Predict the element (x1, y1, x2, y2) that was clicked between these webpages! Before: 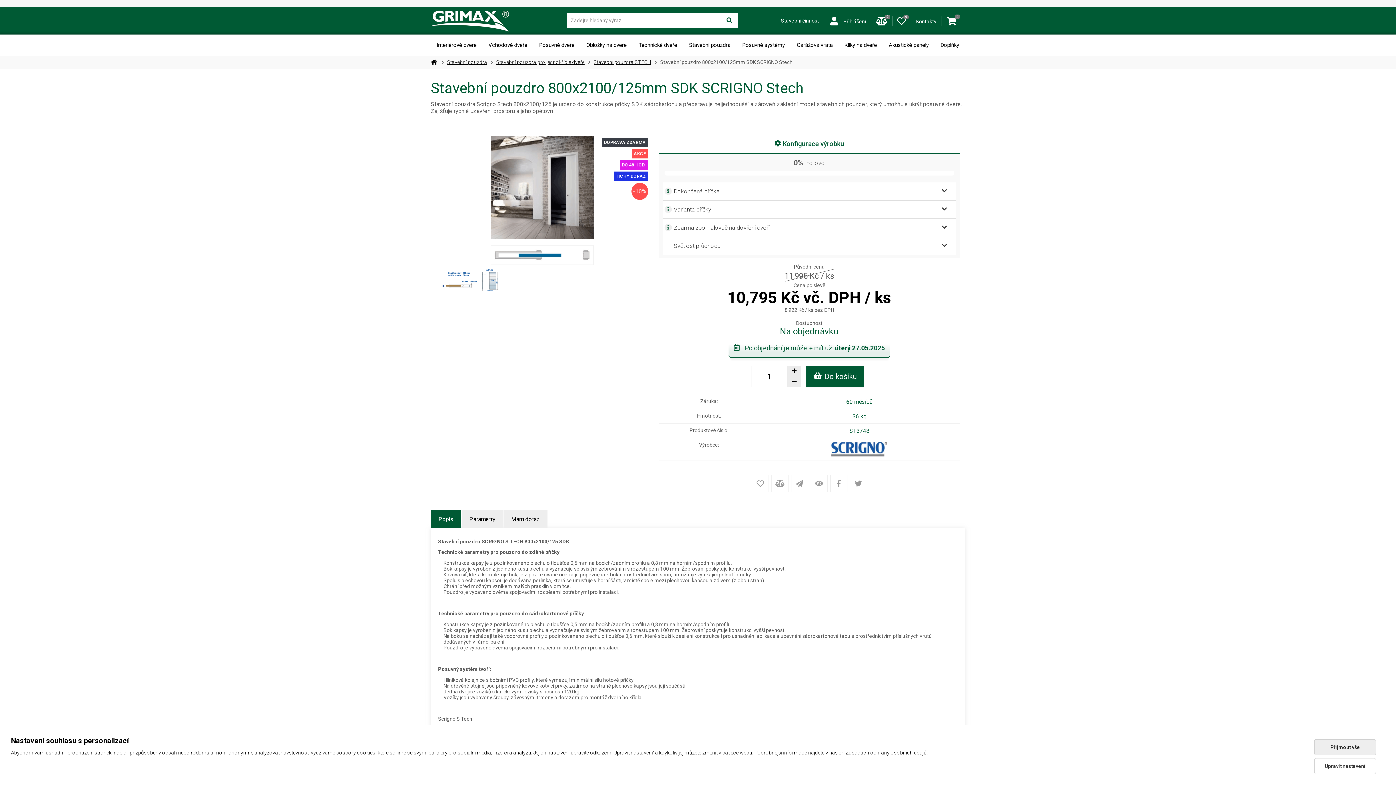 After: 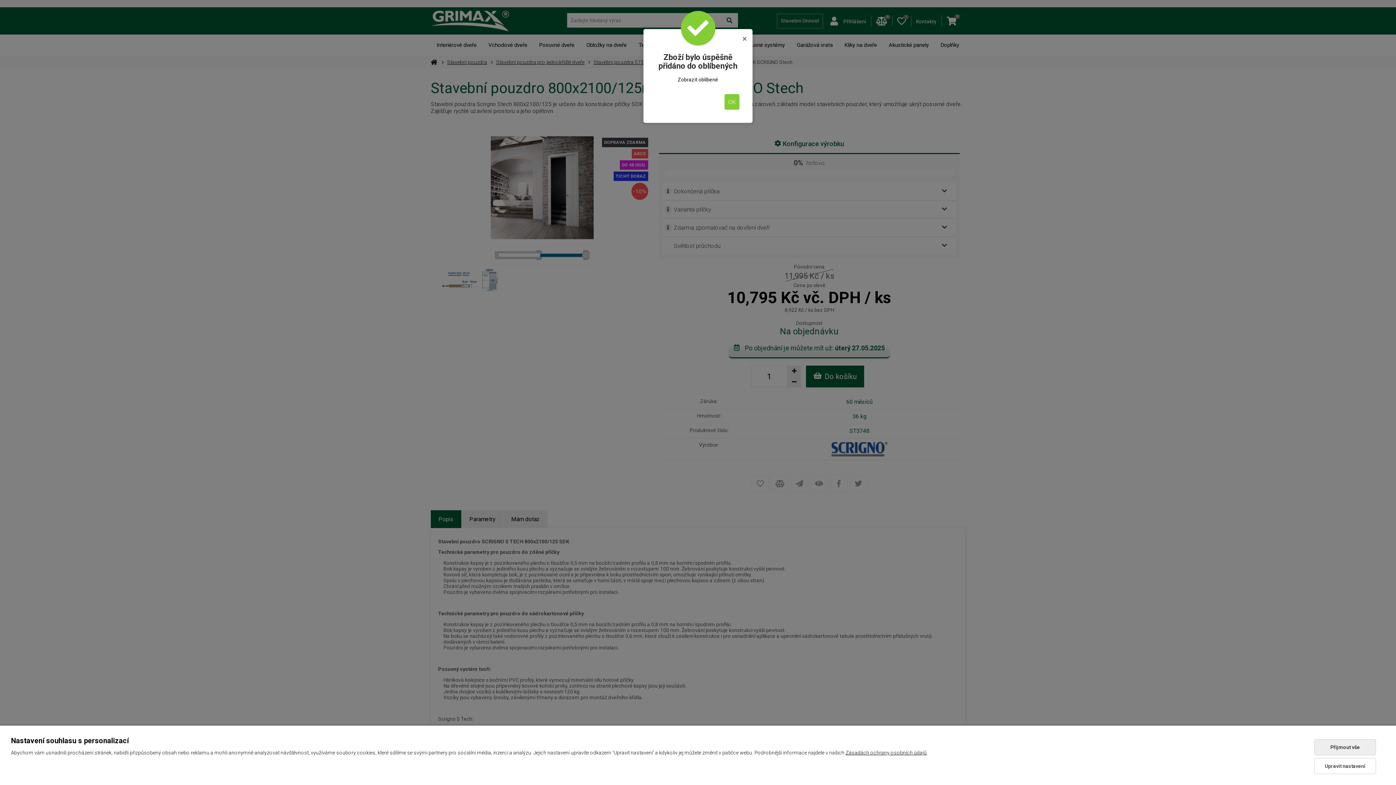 Action: bbox: (751, 475, 769, 492)